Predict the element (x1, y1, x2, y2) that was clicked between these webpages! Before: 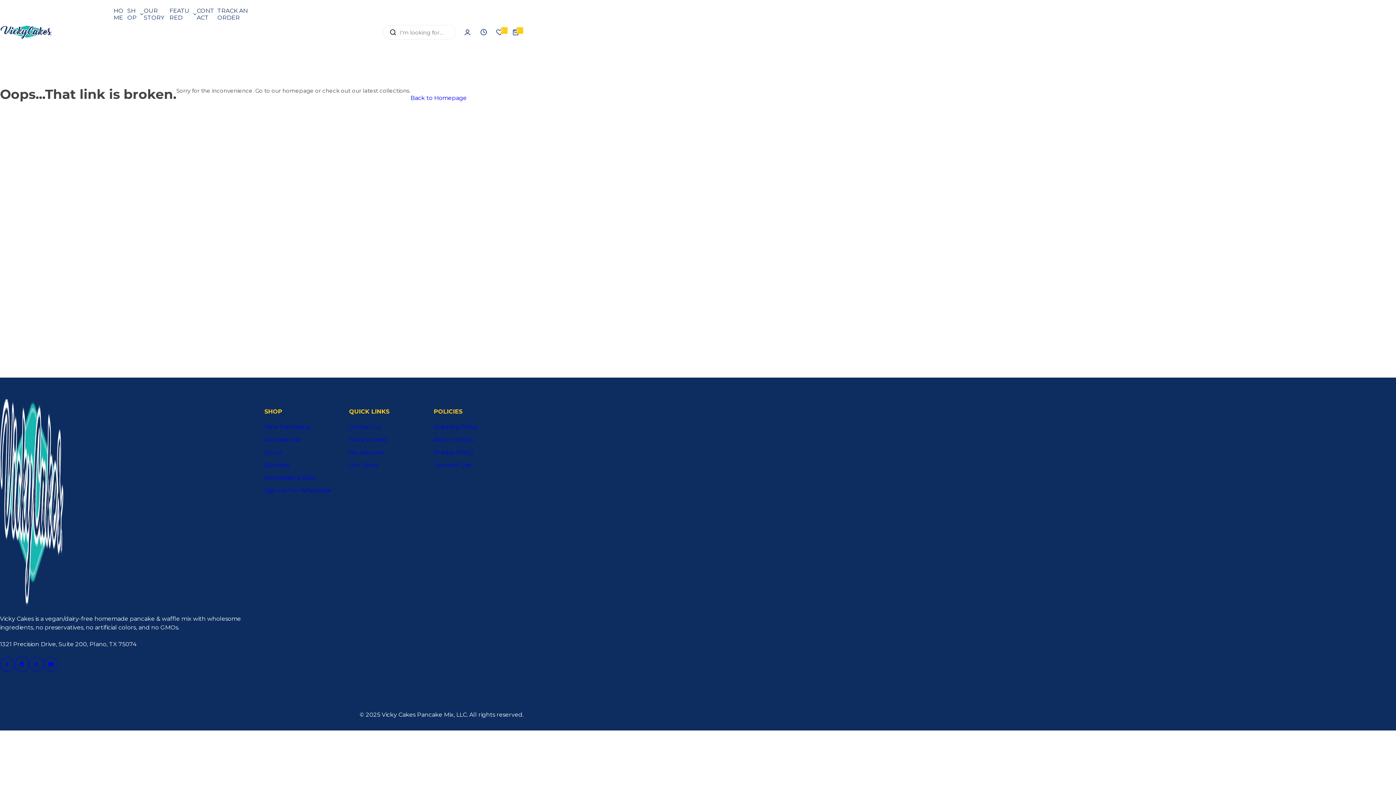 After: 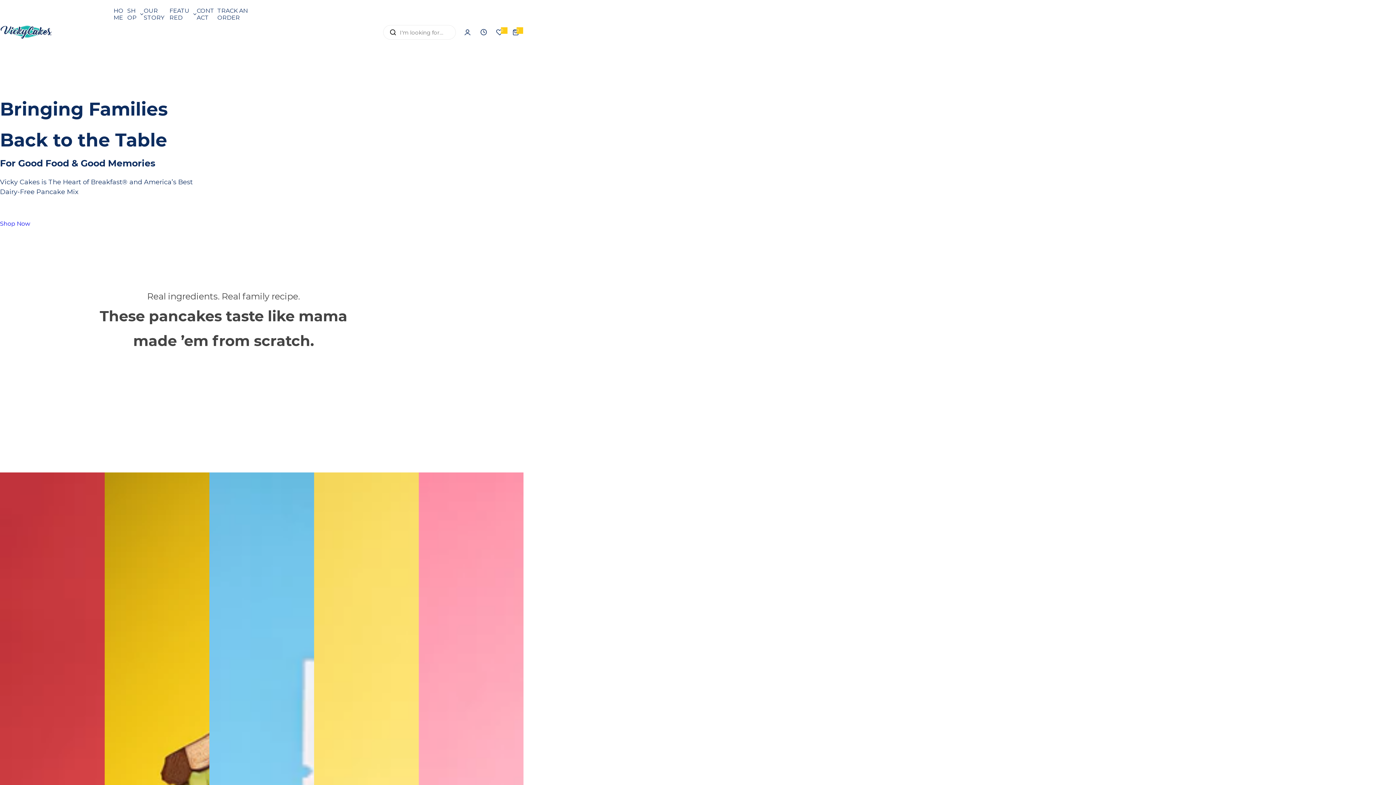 Action: label: HOME bbox: (113, 3, 127, 24)